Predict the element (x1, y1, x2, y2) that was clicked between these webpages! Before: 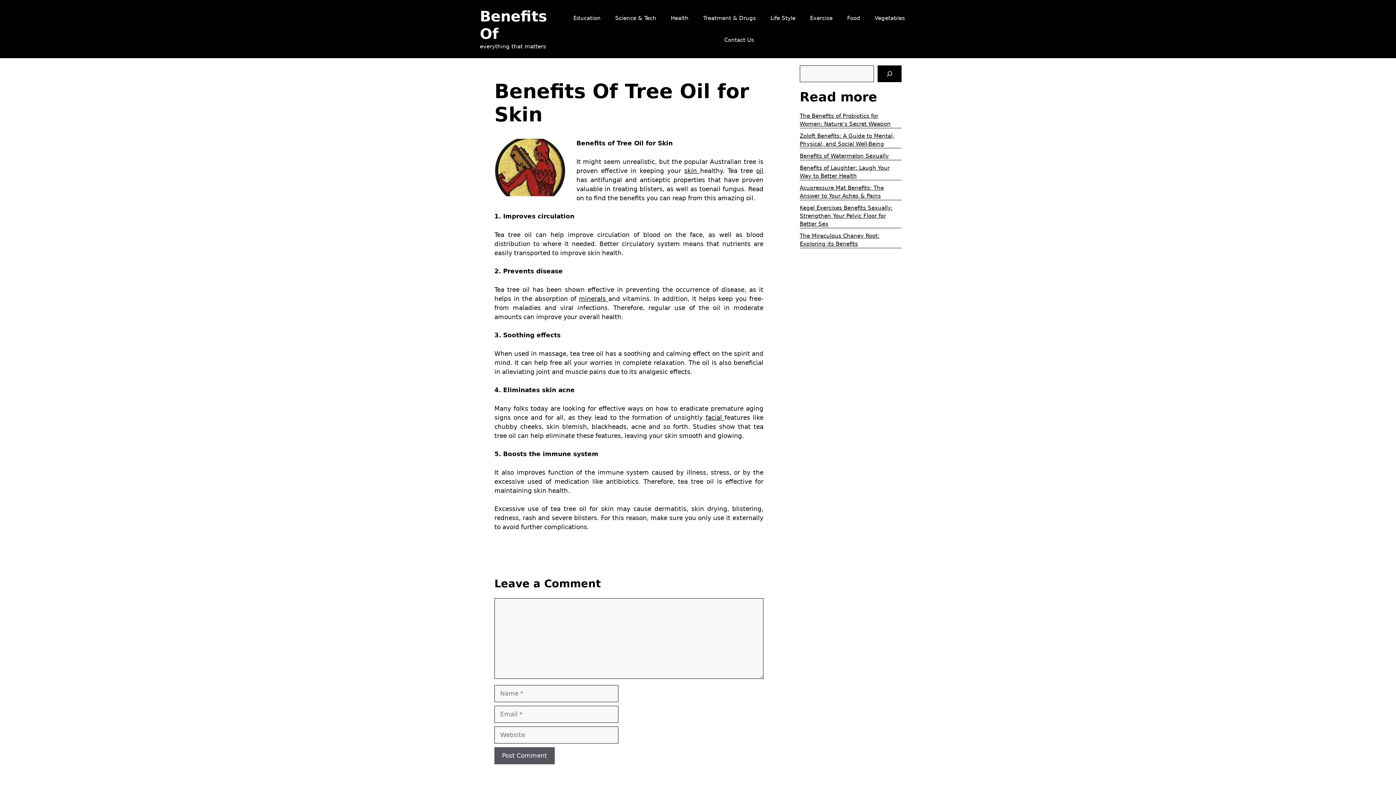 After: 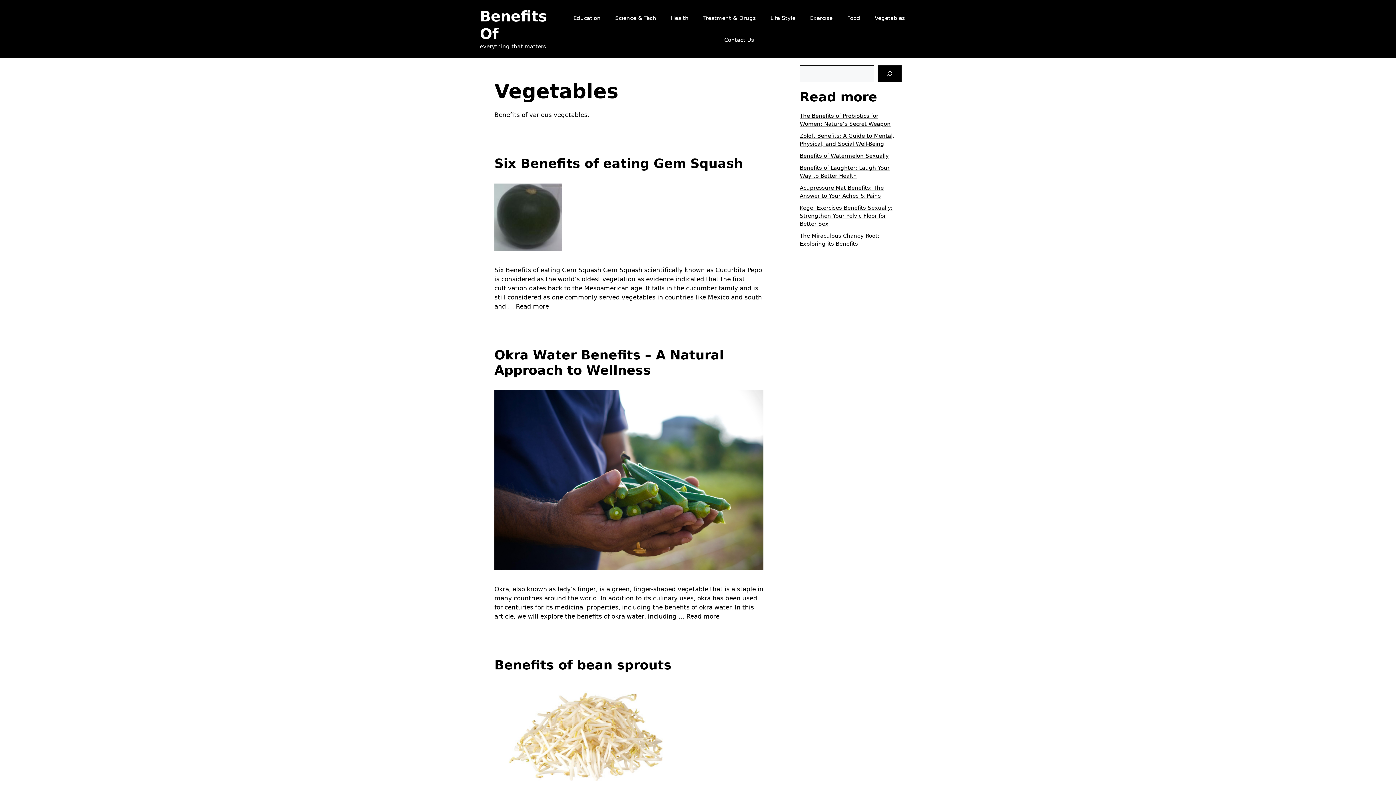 Action: bbox: (867, 7, 912, 29) label: Vegetables